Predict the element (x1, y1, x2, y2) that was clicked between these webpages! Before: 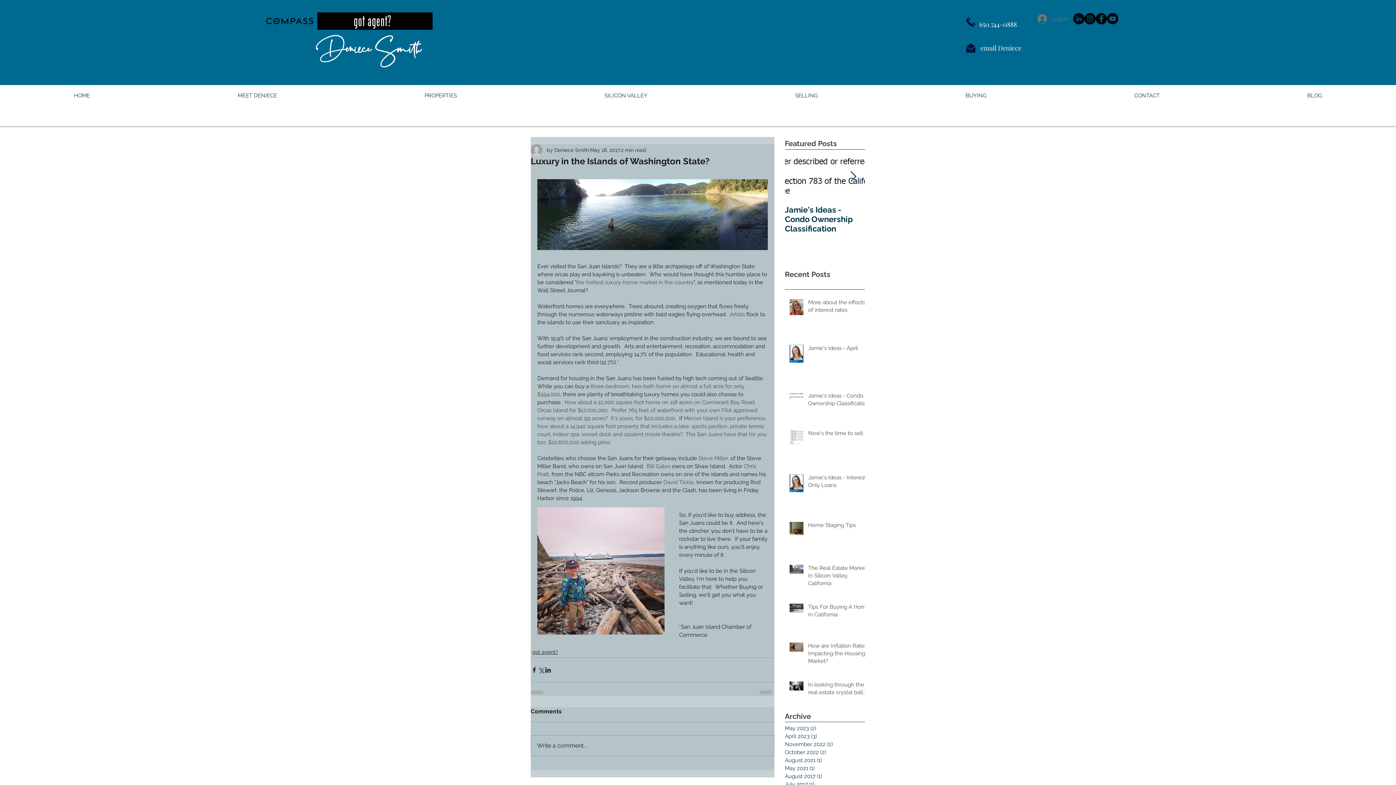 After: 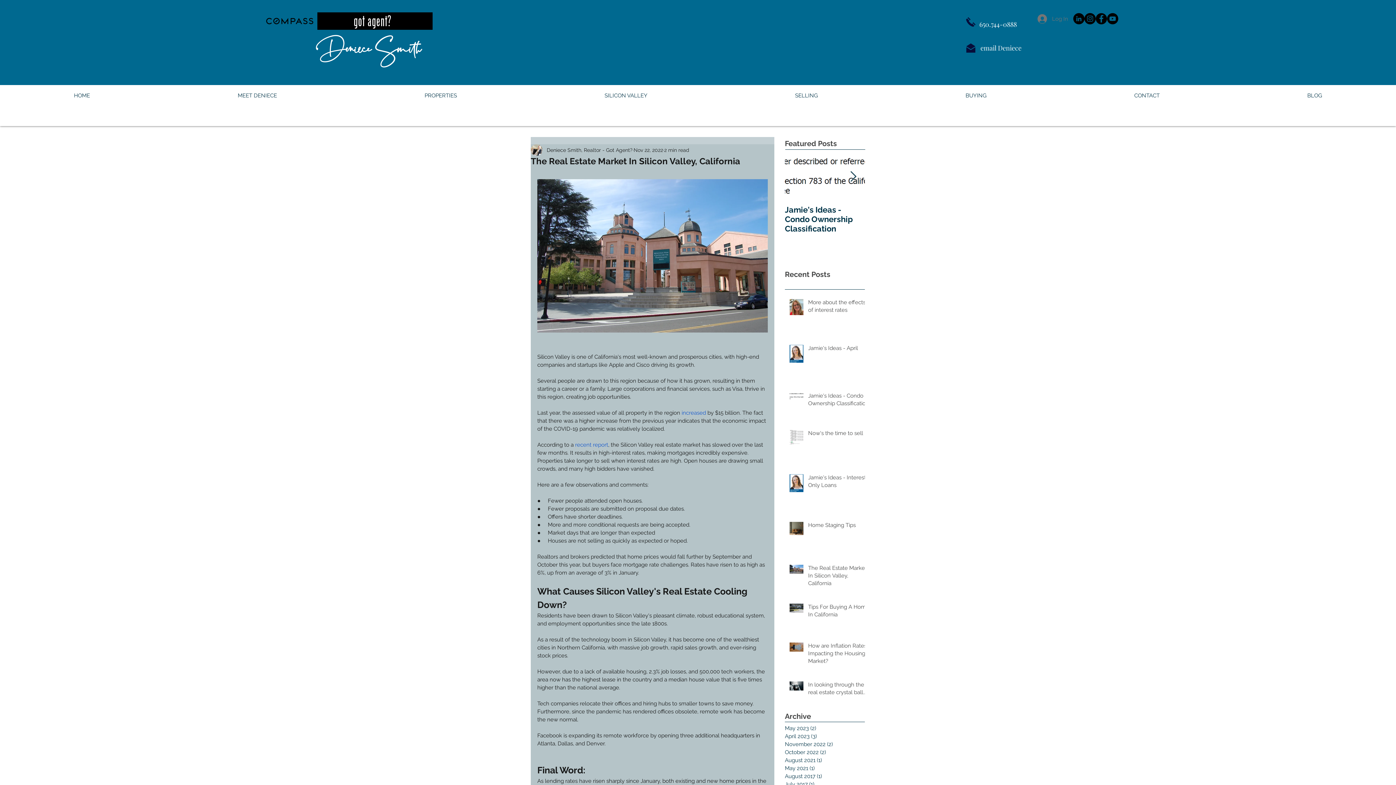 Action: label: The Real Estate Market In Silicon Valley, California bbox: (808, 564, 869, 590)